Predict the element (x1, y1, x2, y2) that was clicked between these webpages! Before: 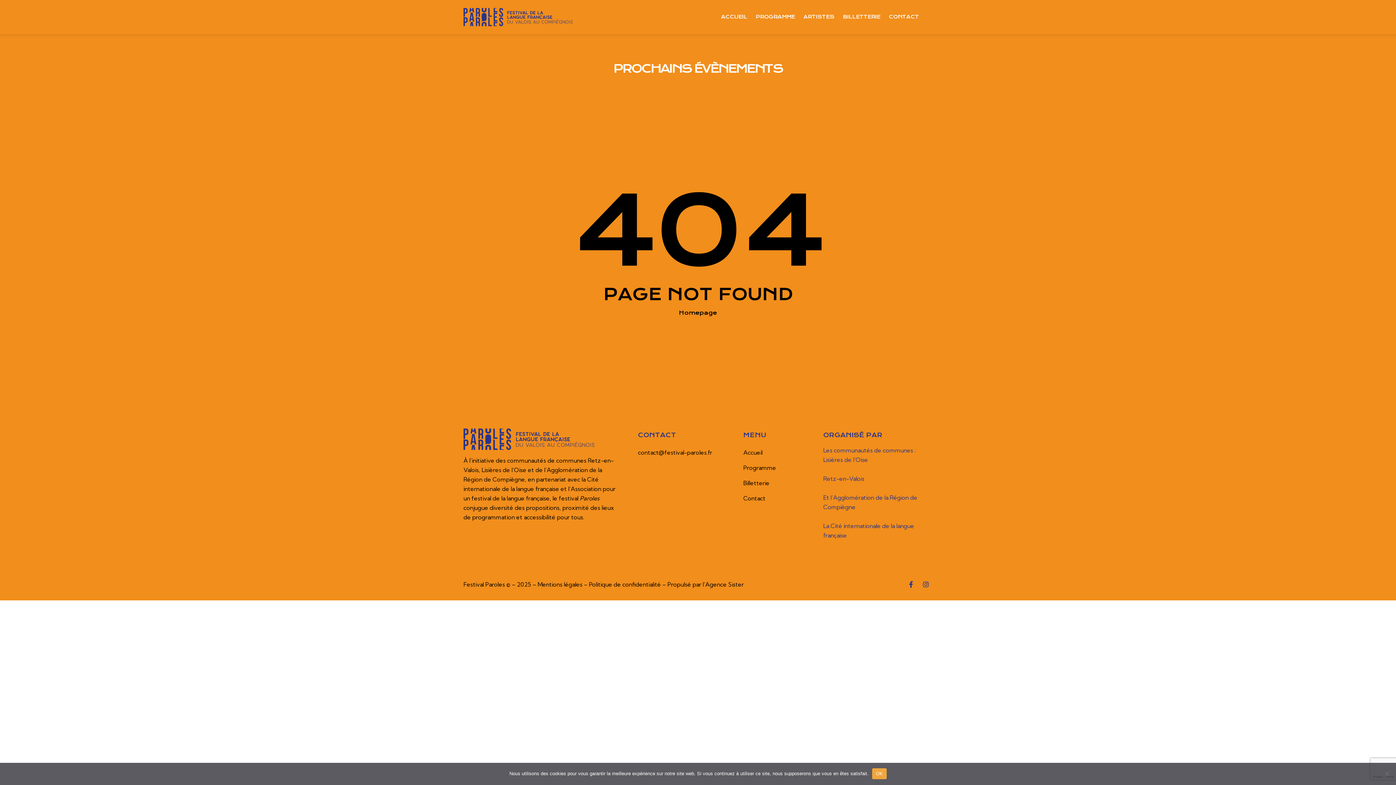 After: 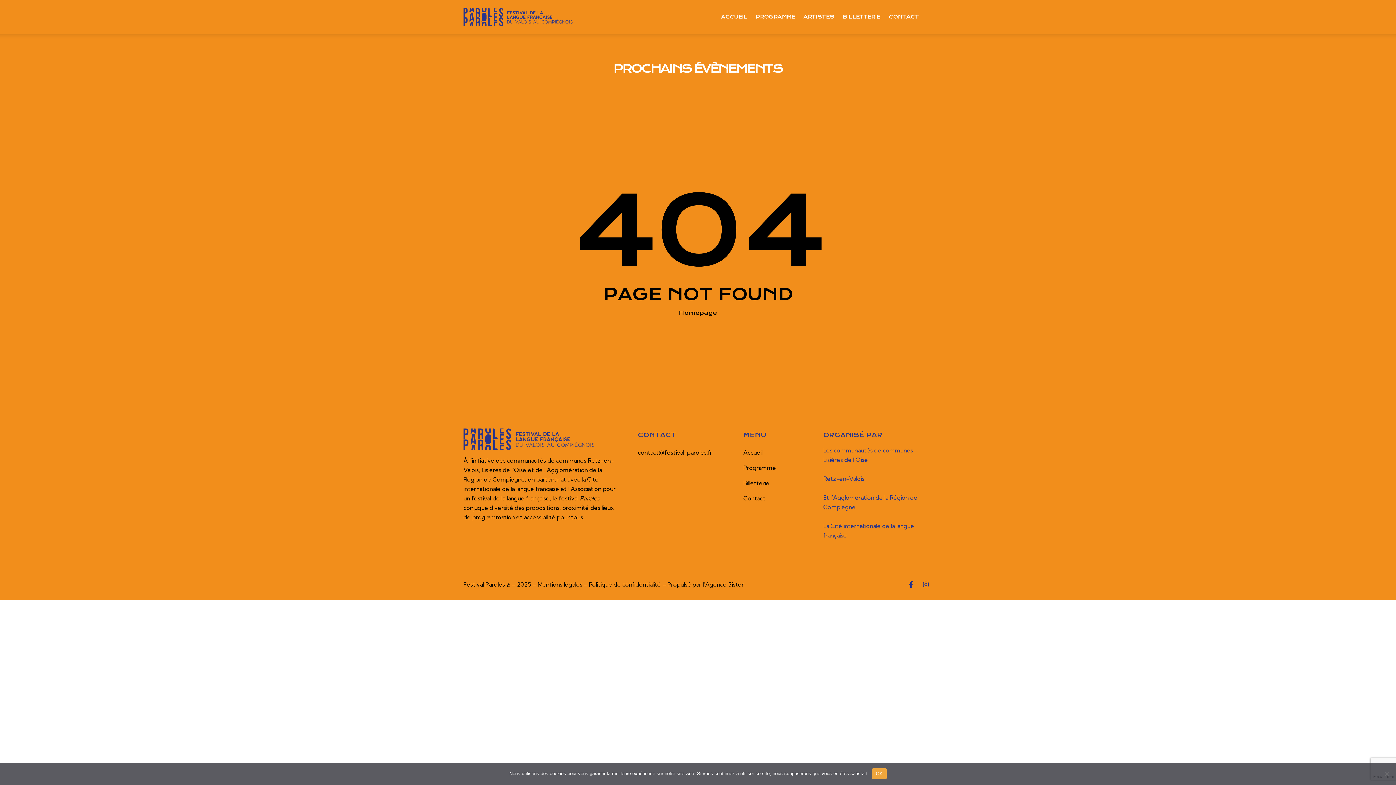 Action: label: contact@festival-paroles.fr bbox: (638, 449, 712, 456)